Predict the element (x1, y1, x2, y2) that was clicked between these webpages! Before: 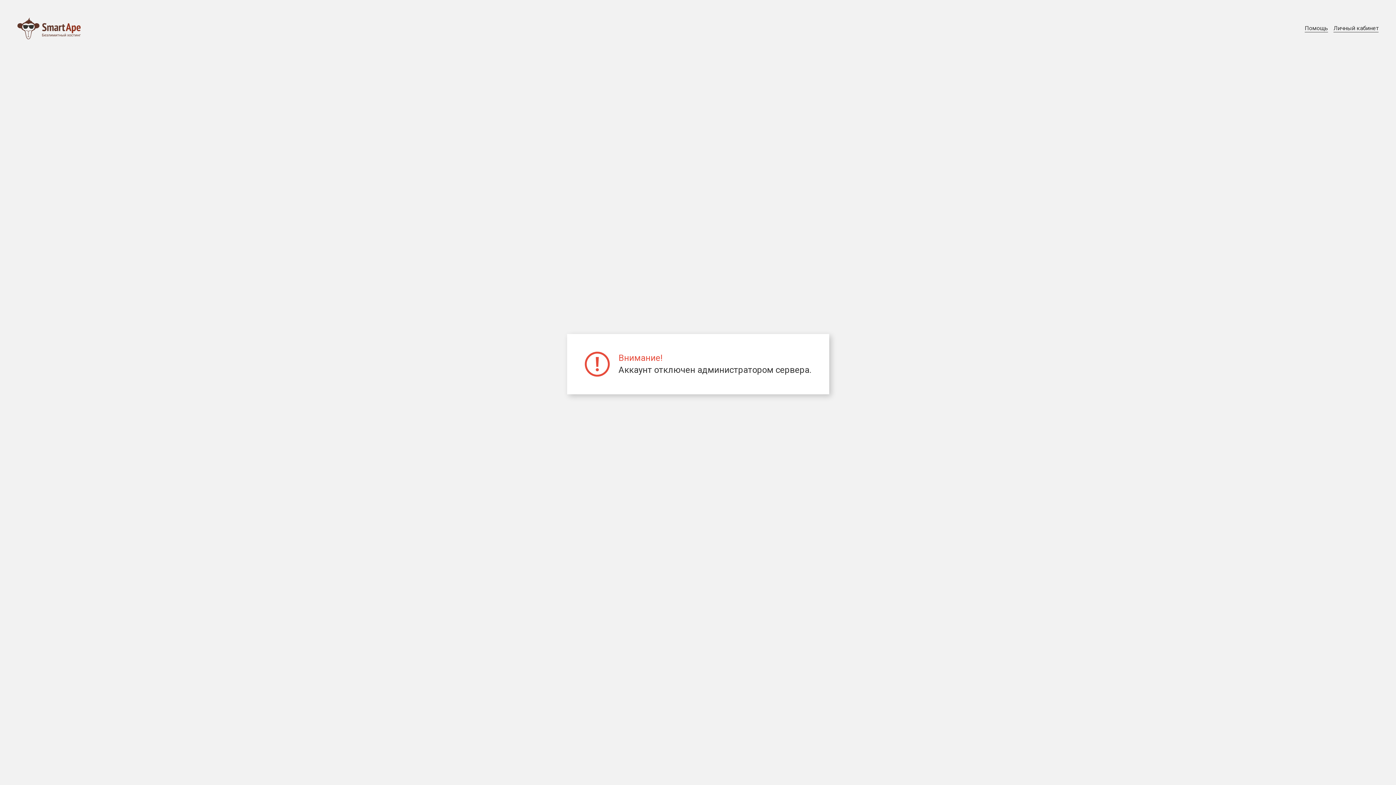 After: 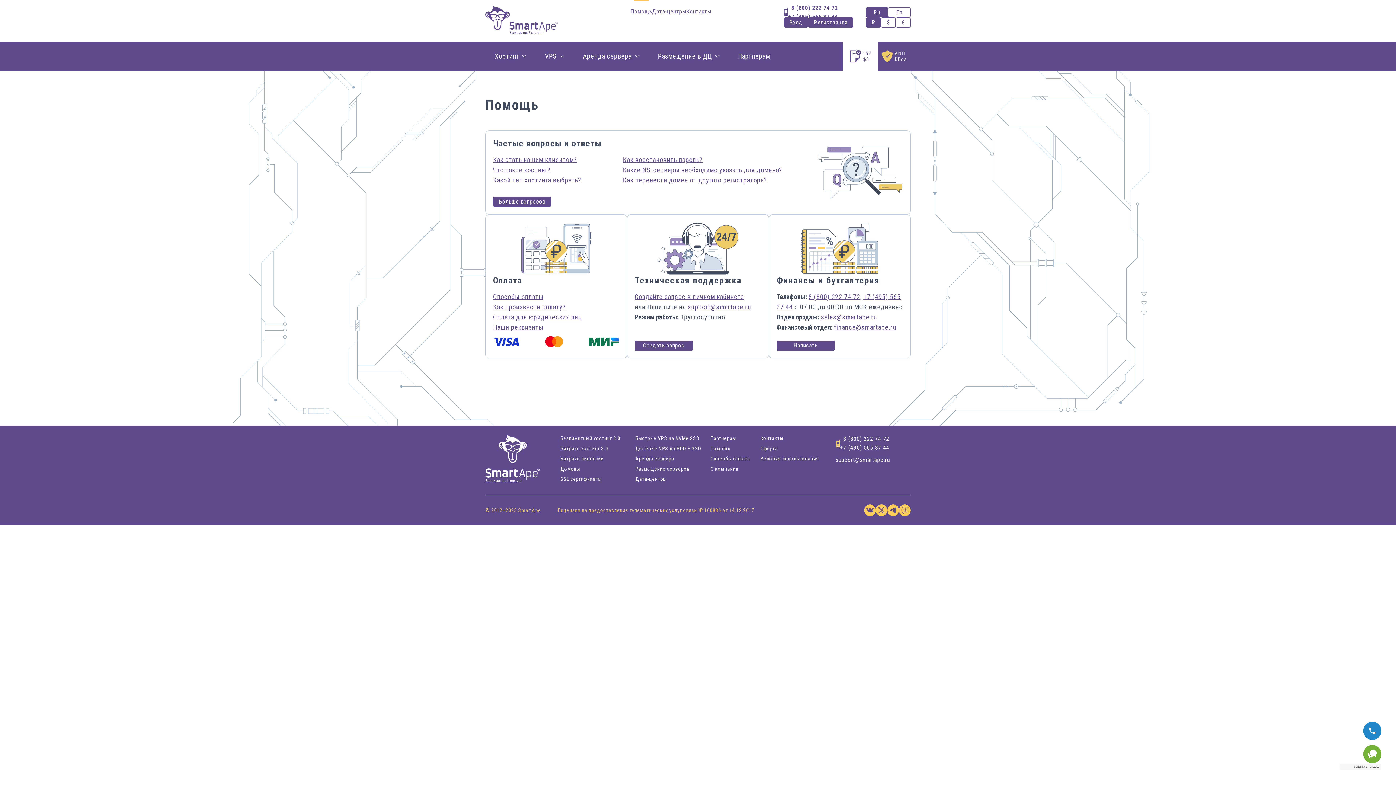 Action: label: Помощь bbox: (1305, 24, 1328, 32)